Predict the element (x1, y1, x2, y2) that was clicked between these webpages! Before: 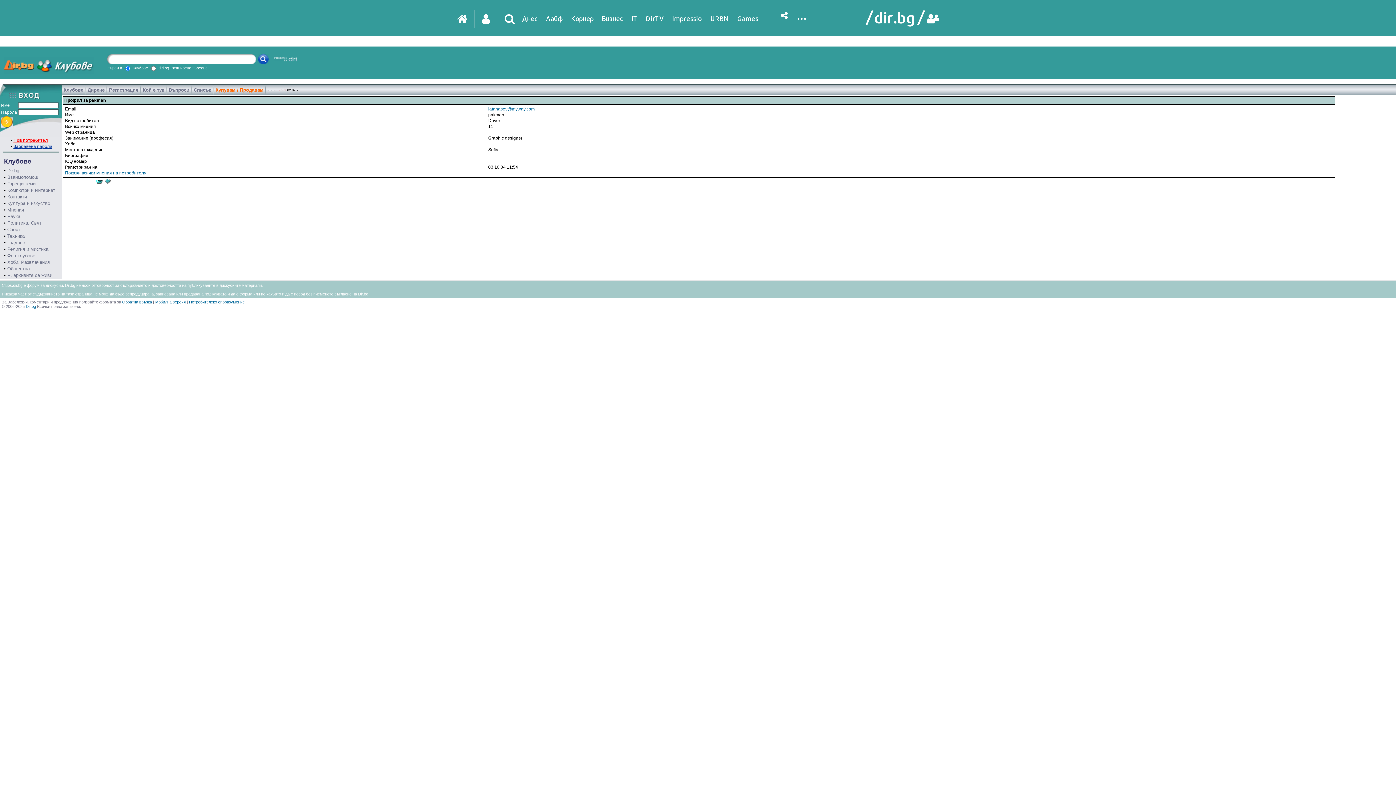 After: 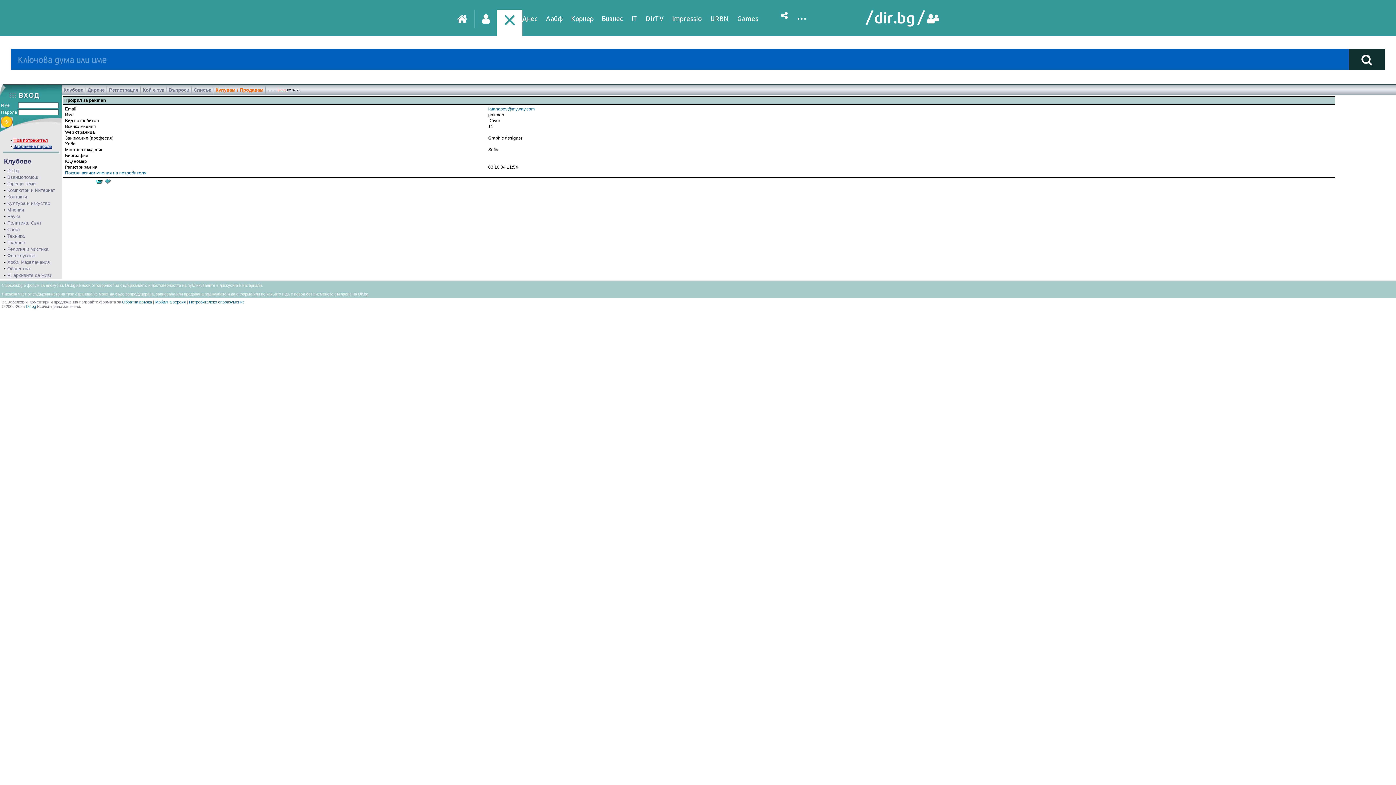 Action: bbox: (497, 9, 522, 28)